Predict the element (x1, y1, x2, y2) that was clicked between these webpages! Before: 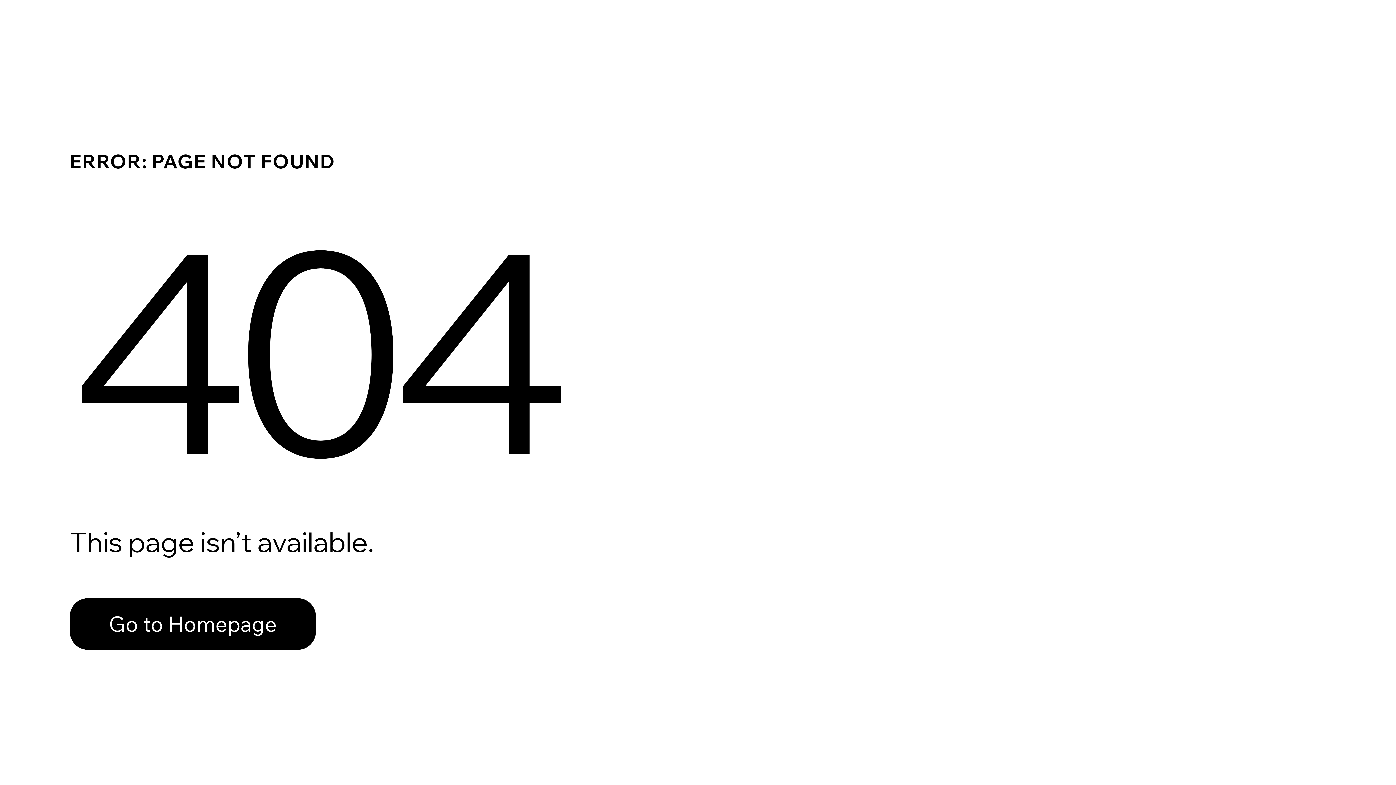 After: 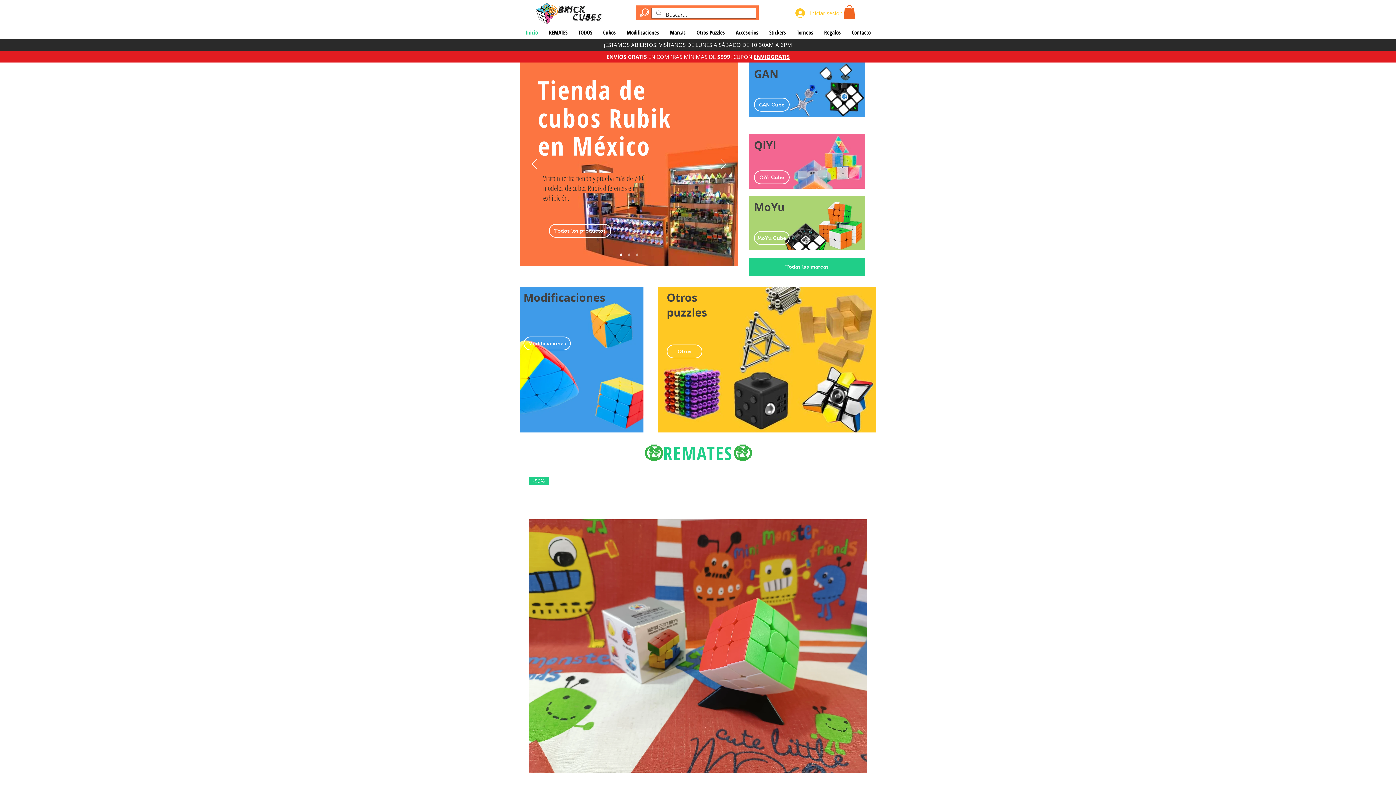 Action: label: Go to Homepage bbox: (69, 582, 768, 659)